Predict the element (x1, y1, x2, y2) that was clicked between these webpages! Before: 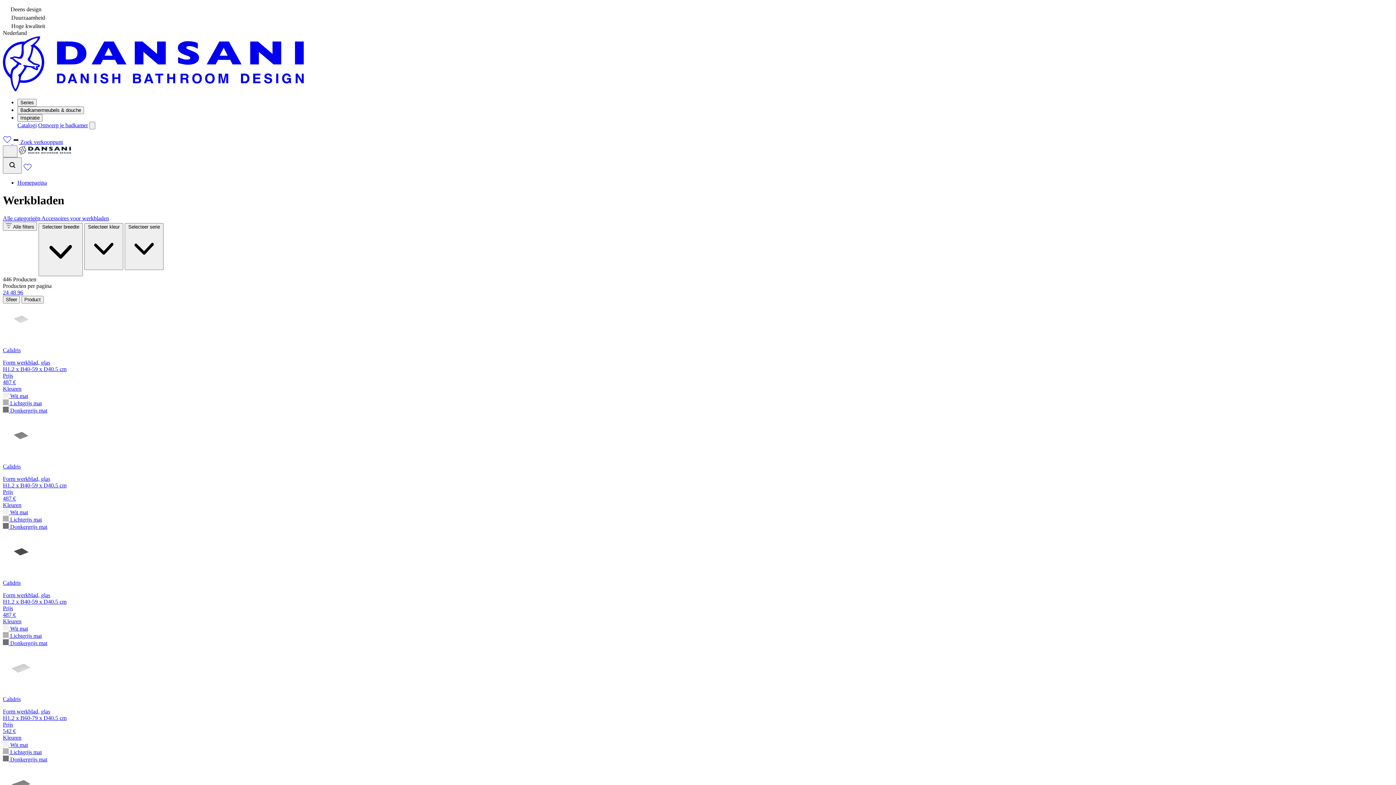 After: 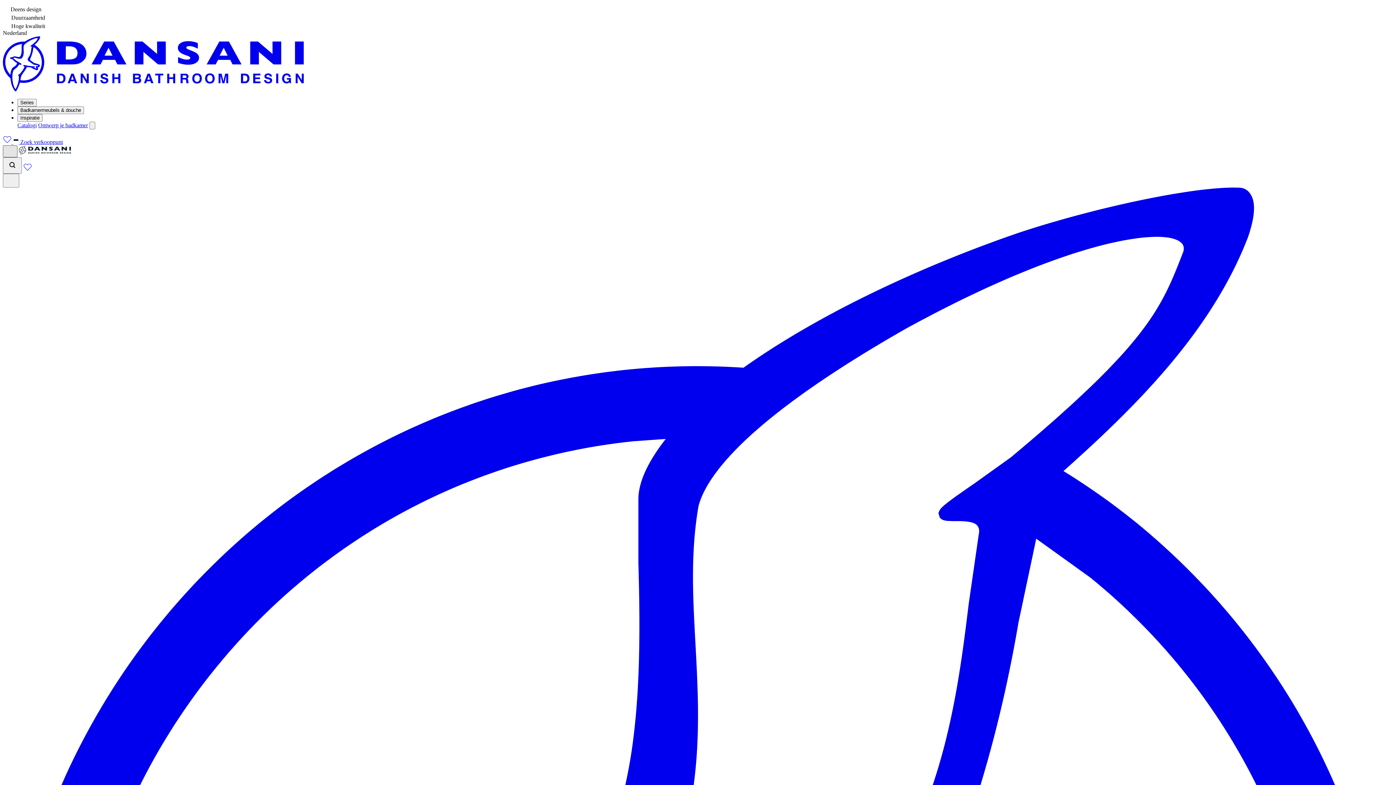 Action: bbox: (2, 145, 17, 157)